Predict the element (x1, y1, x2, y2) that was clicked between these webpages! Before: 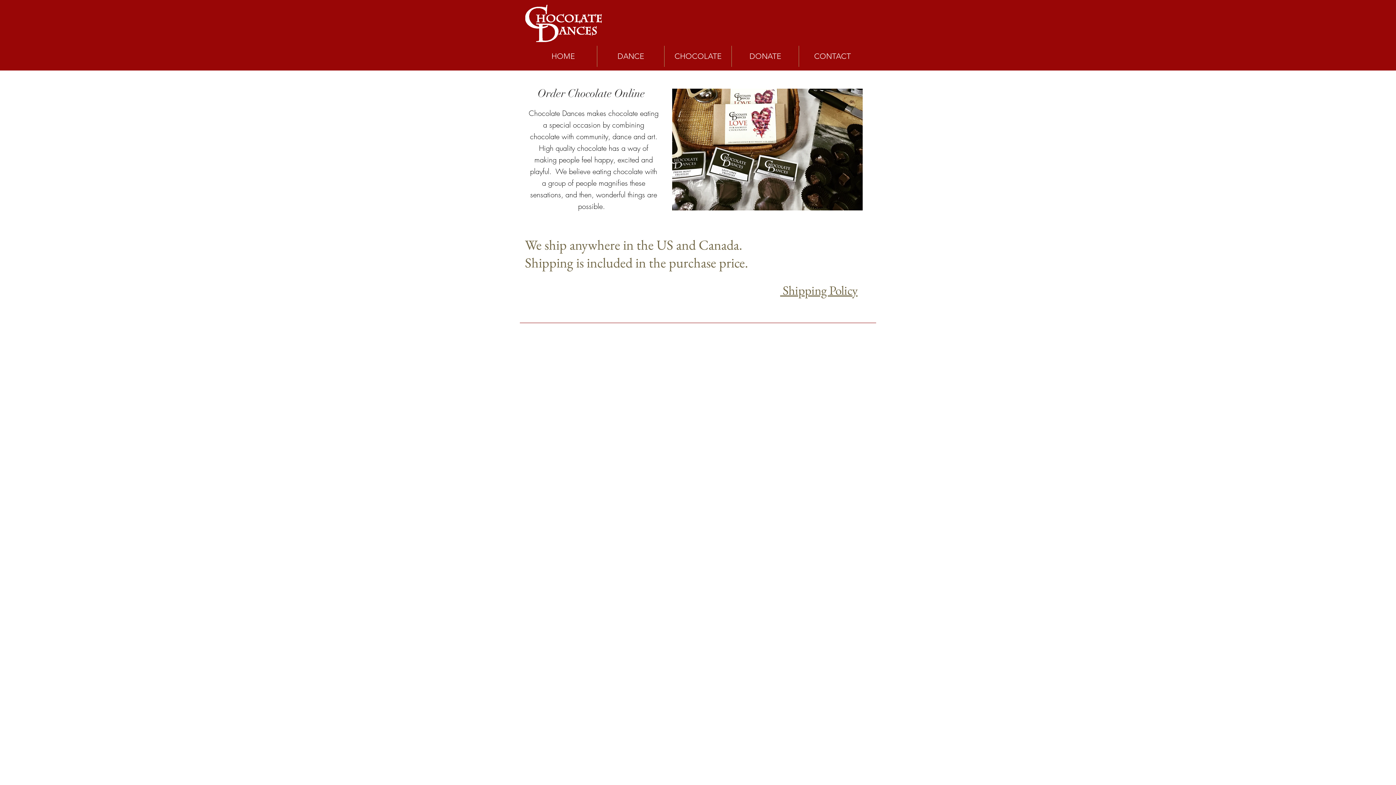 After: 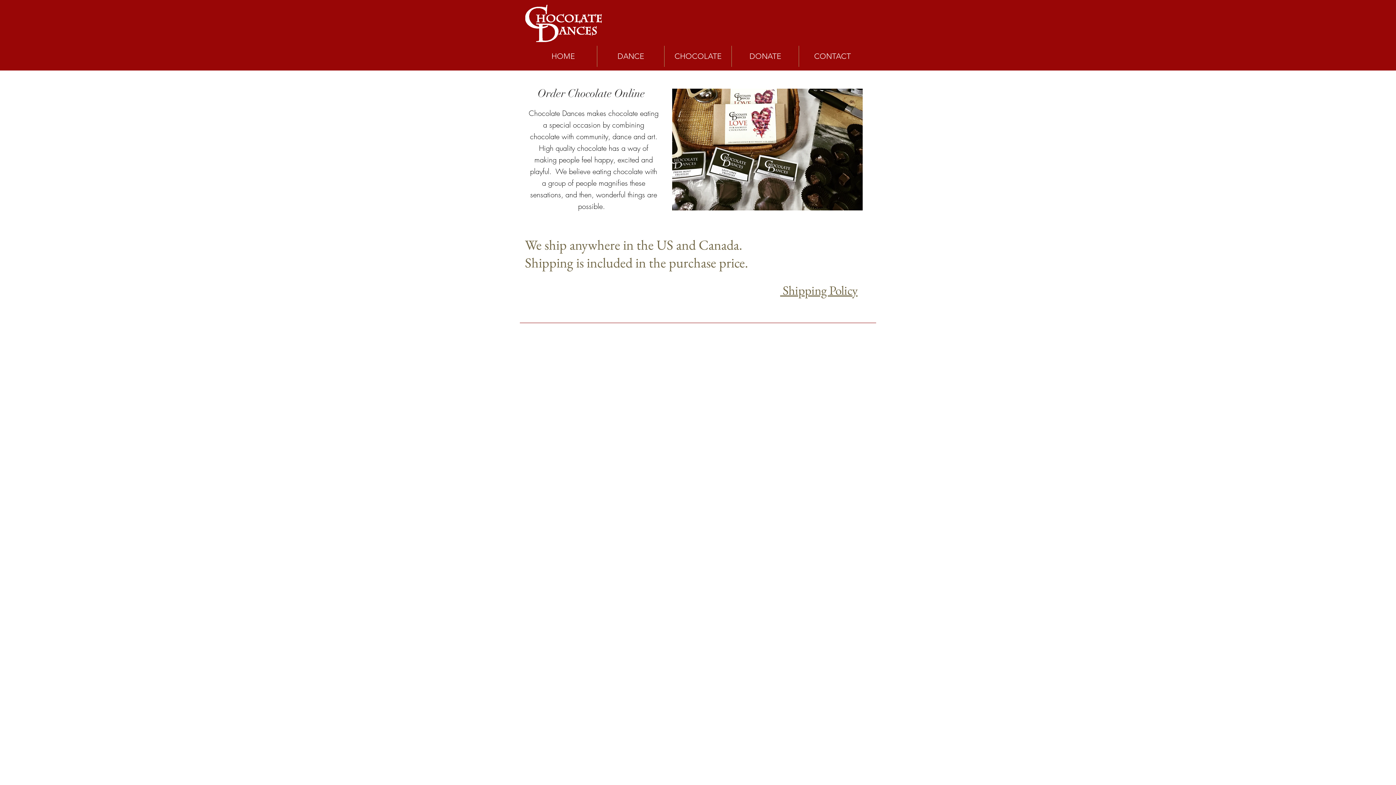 Action: bbox: (520, 397, 529, 401) label: Go to the previous product